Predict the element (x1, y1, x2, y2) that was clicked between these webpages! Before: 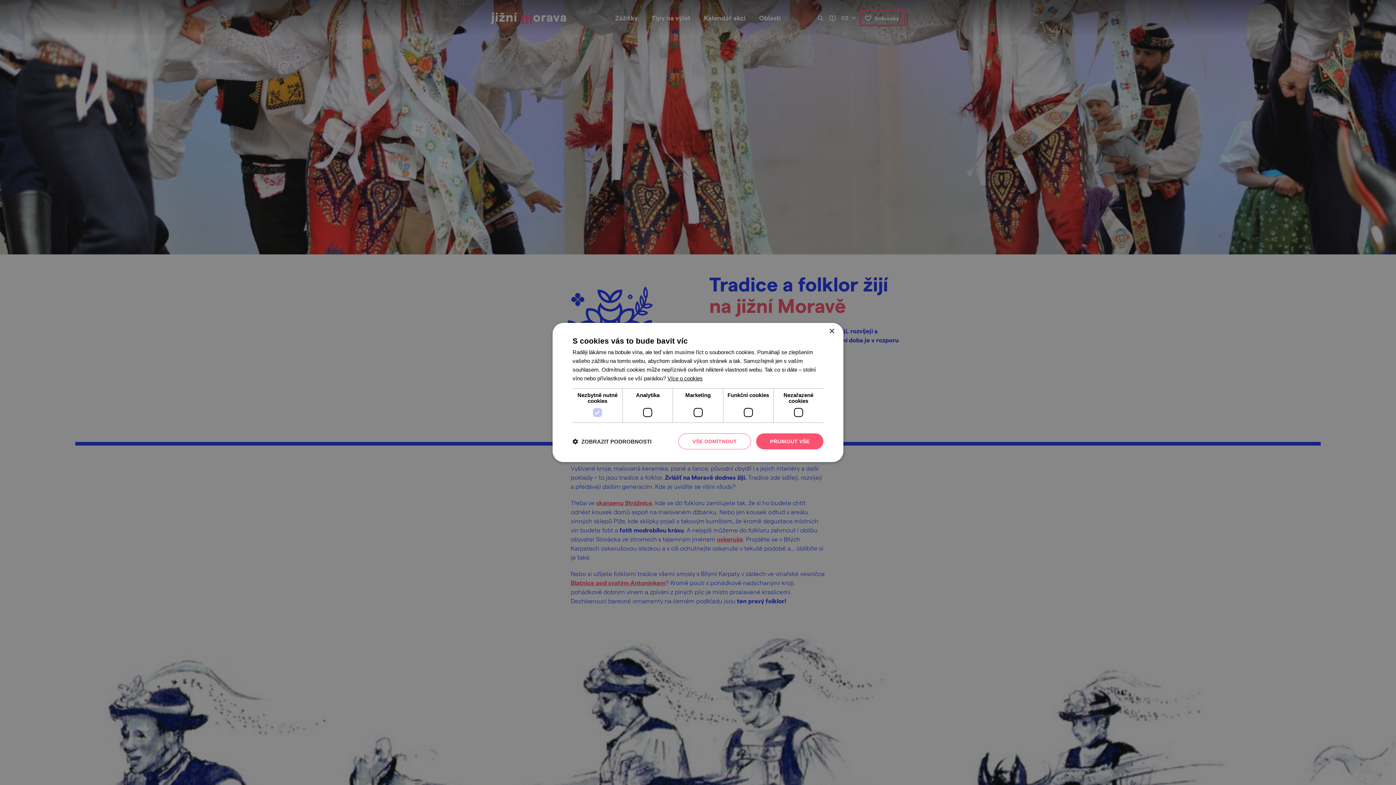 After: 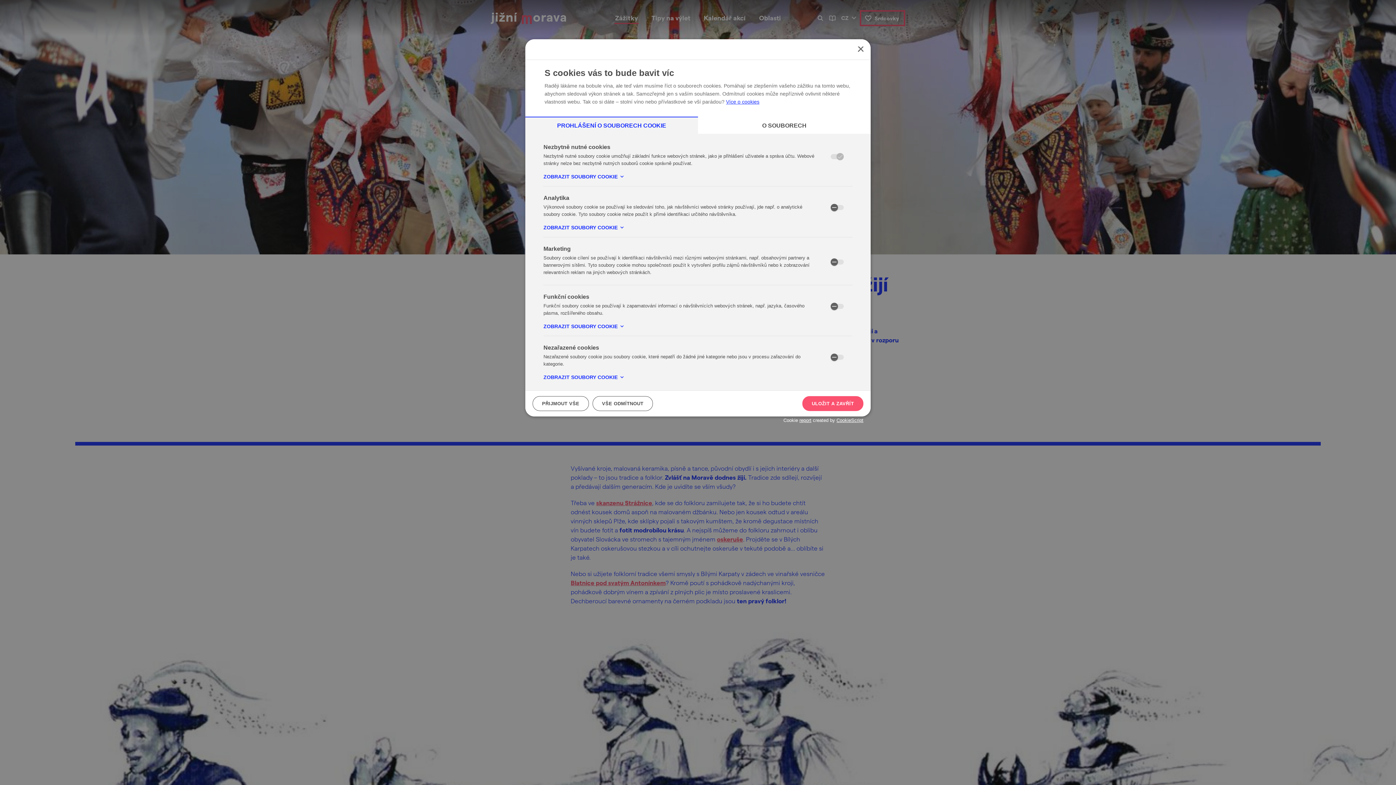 Action: bbox: (572, 438, 651, 445) label:  ZOBRAZIT PODROBNOSTI